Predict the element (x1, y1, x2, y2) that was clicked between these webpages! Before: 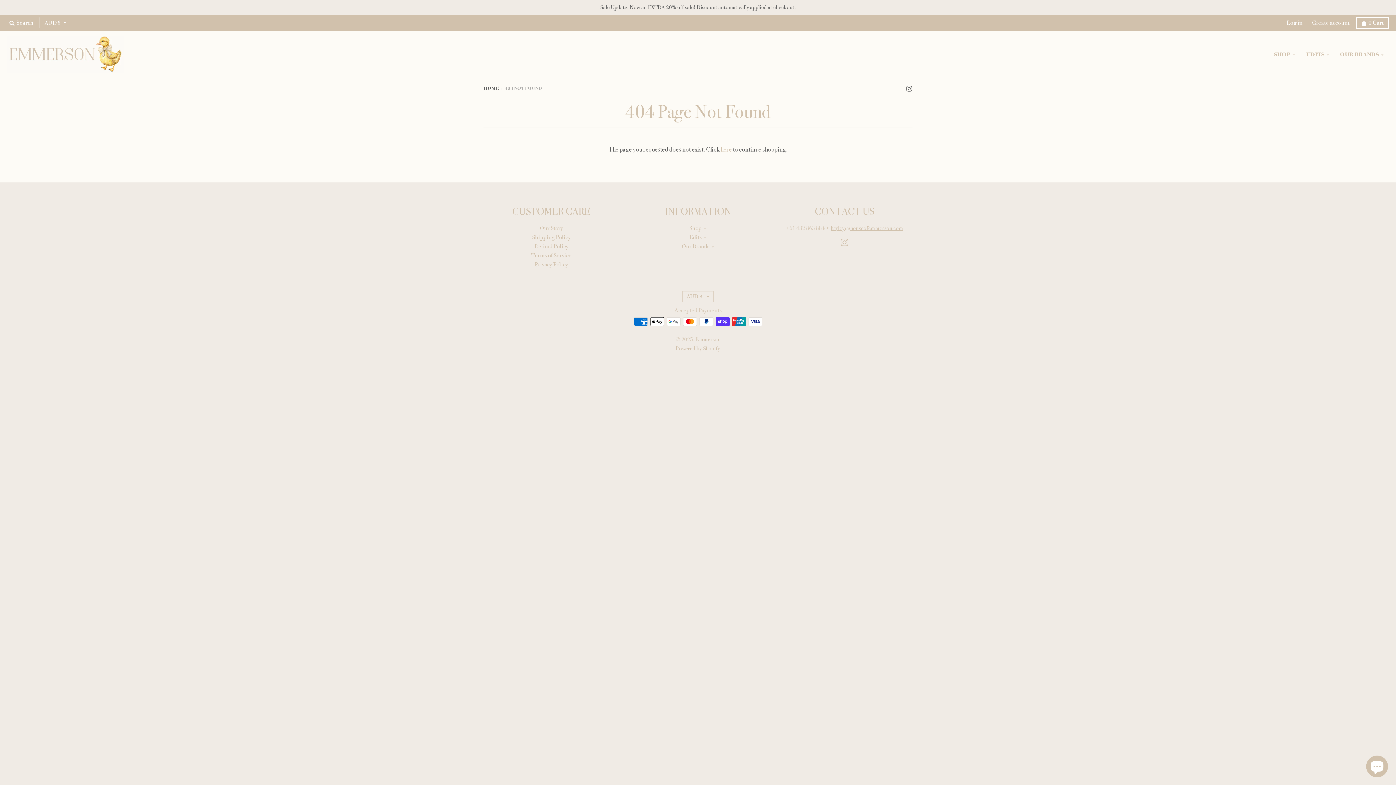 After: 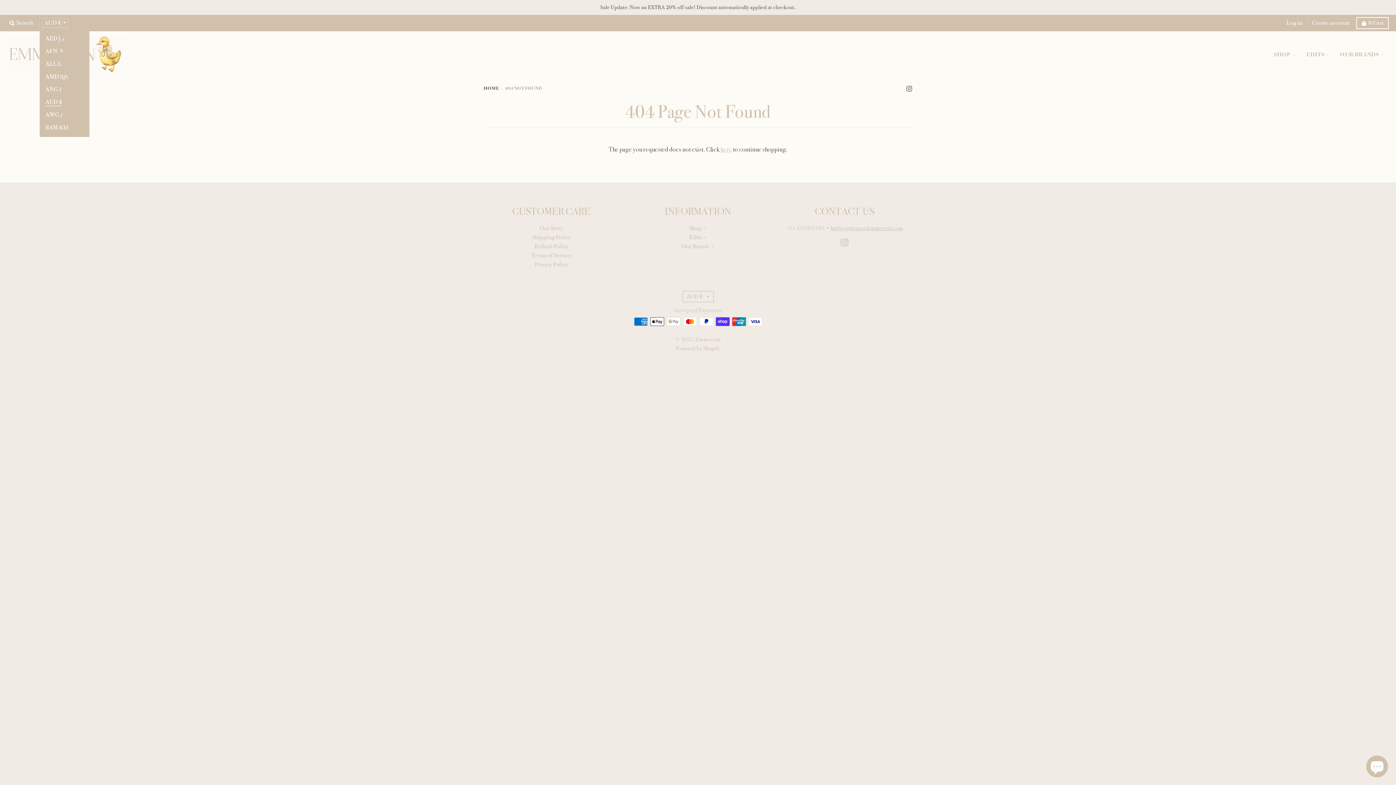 Action: bbox: (41, 17, 69, 28) label: AUD $